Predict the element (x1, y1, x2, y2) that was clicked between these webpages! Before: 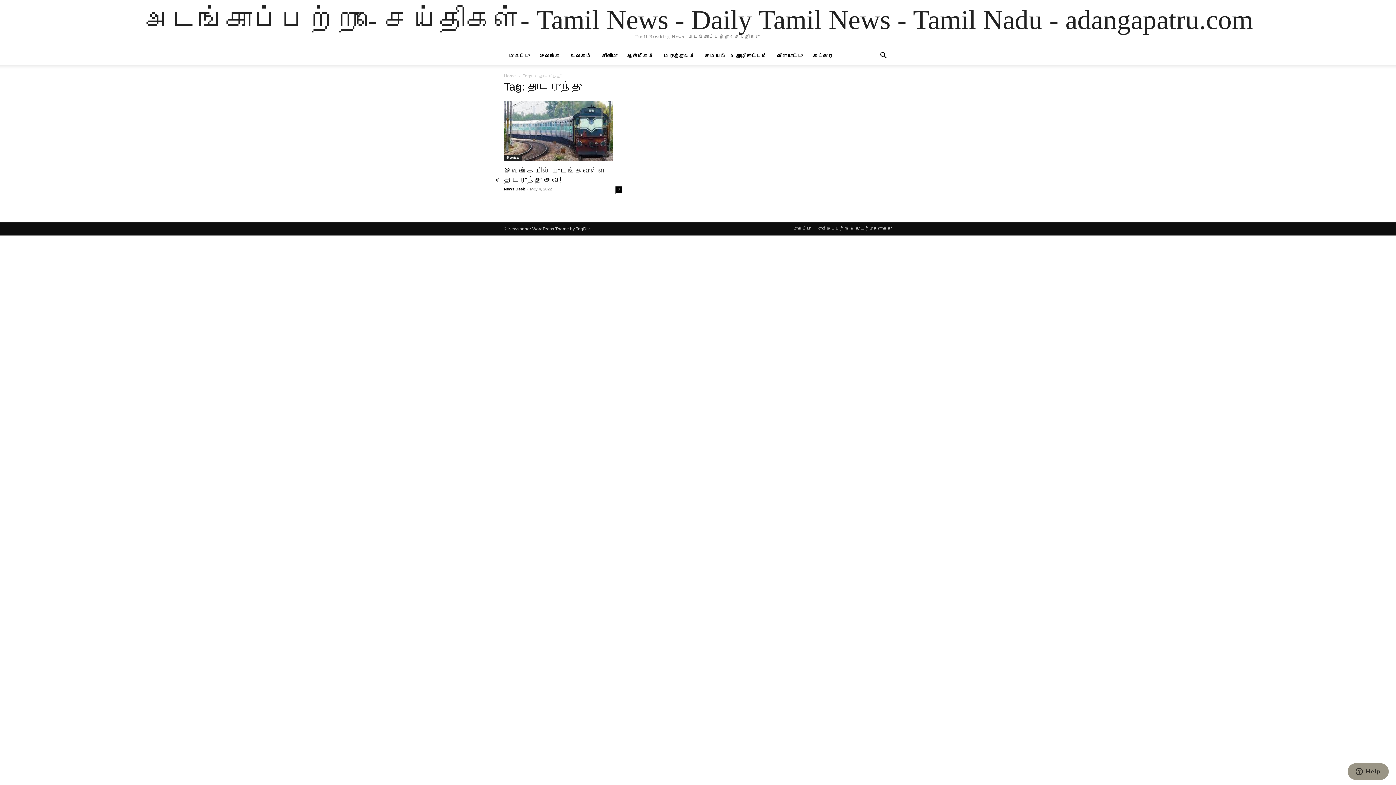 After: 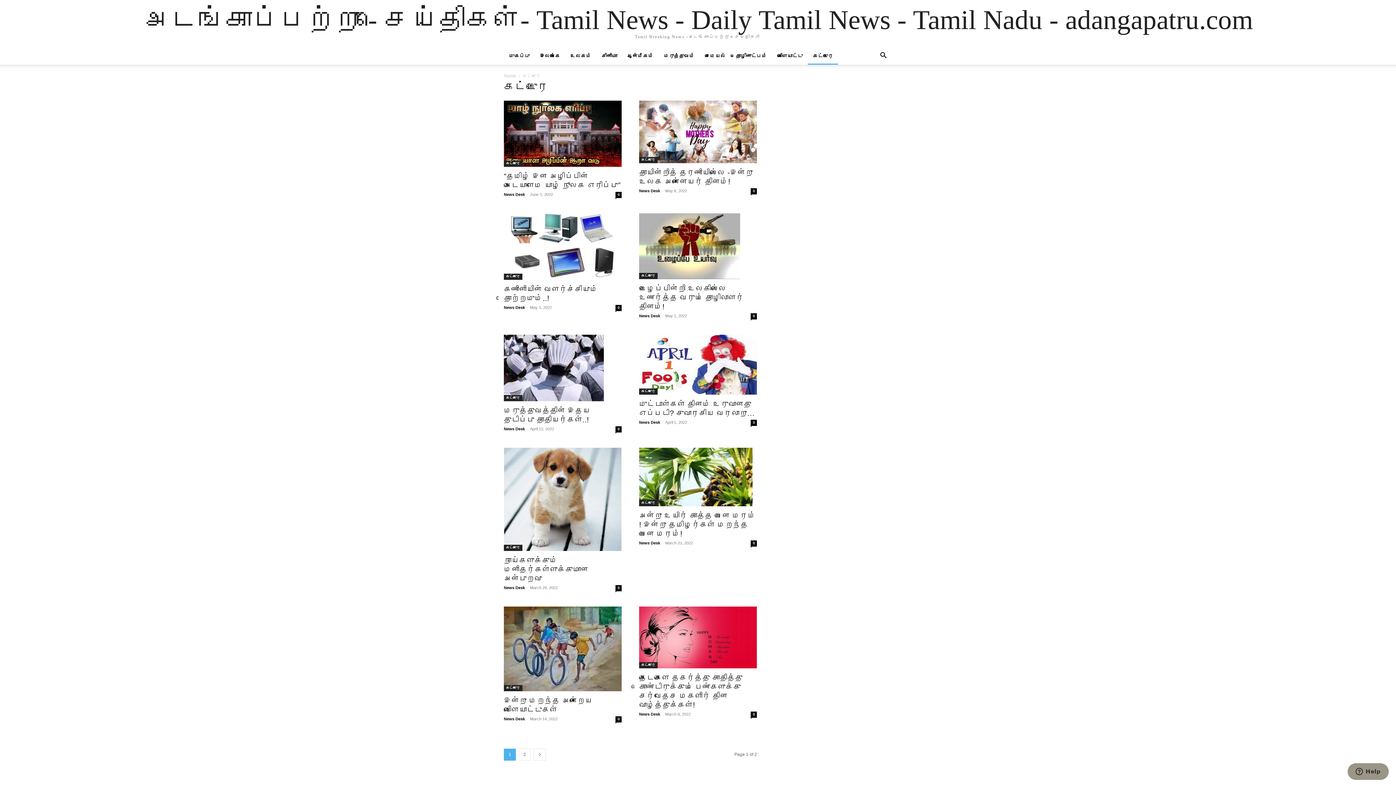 Action: label: கட்டுரை bbox: (808, 53, 838, 58)